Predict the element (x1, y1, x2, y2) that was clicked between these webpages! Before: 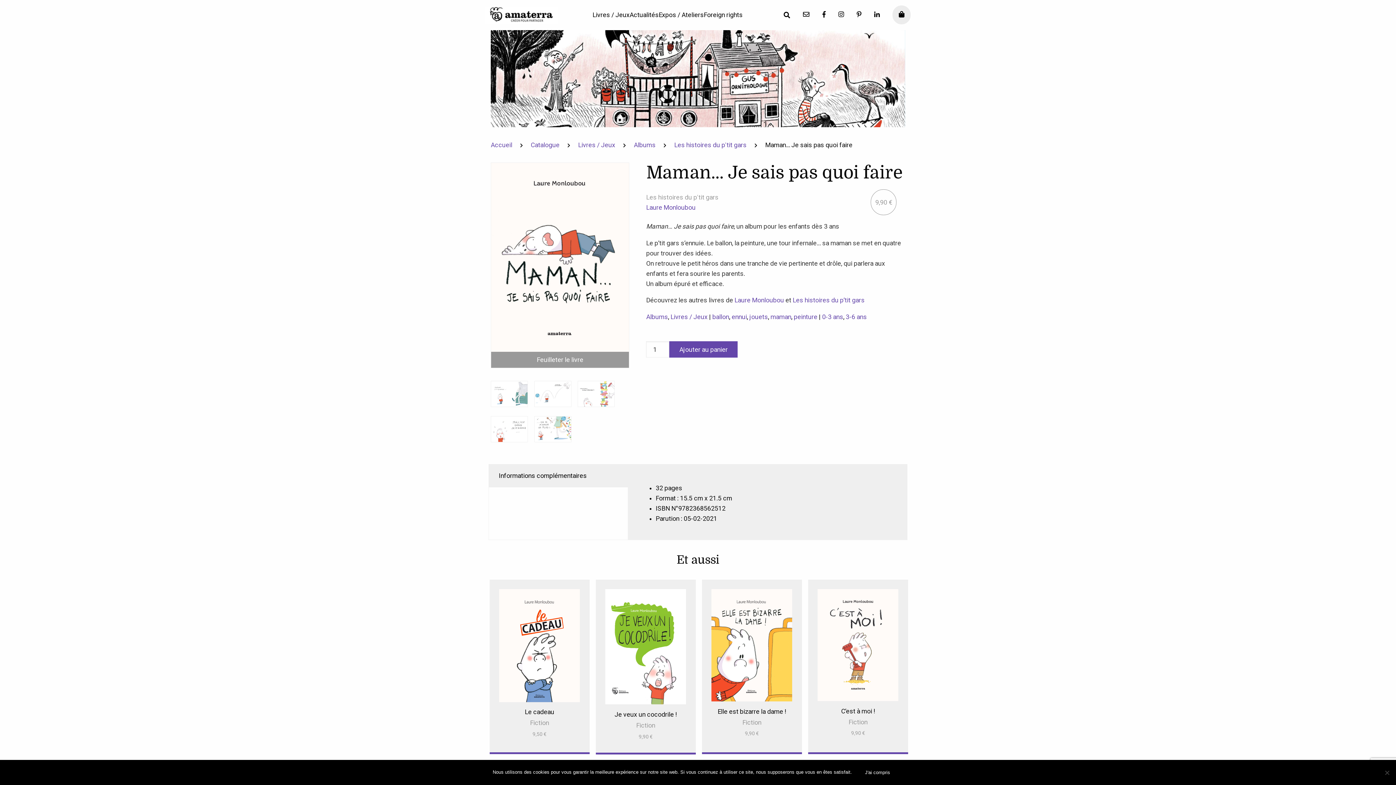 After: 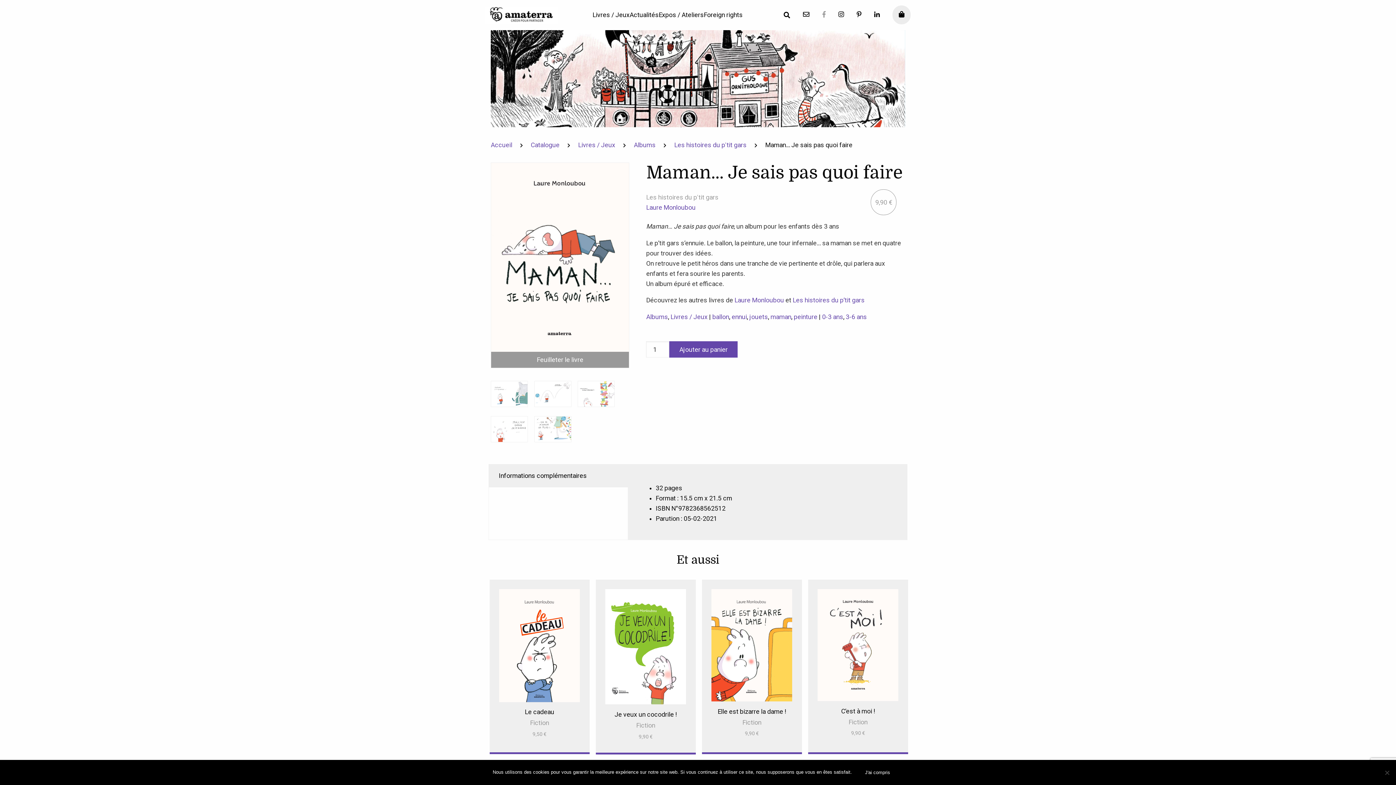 Action: bbox: (816, 5, 832, 24) label: Facebook